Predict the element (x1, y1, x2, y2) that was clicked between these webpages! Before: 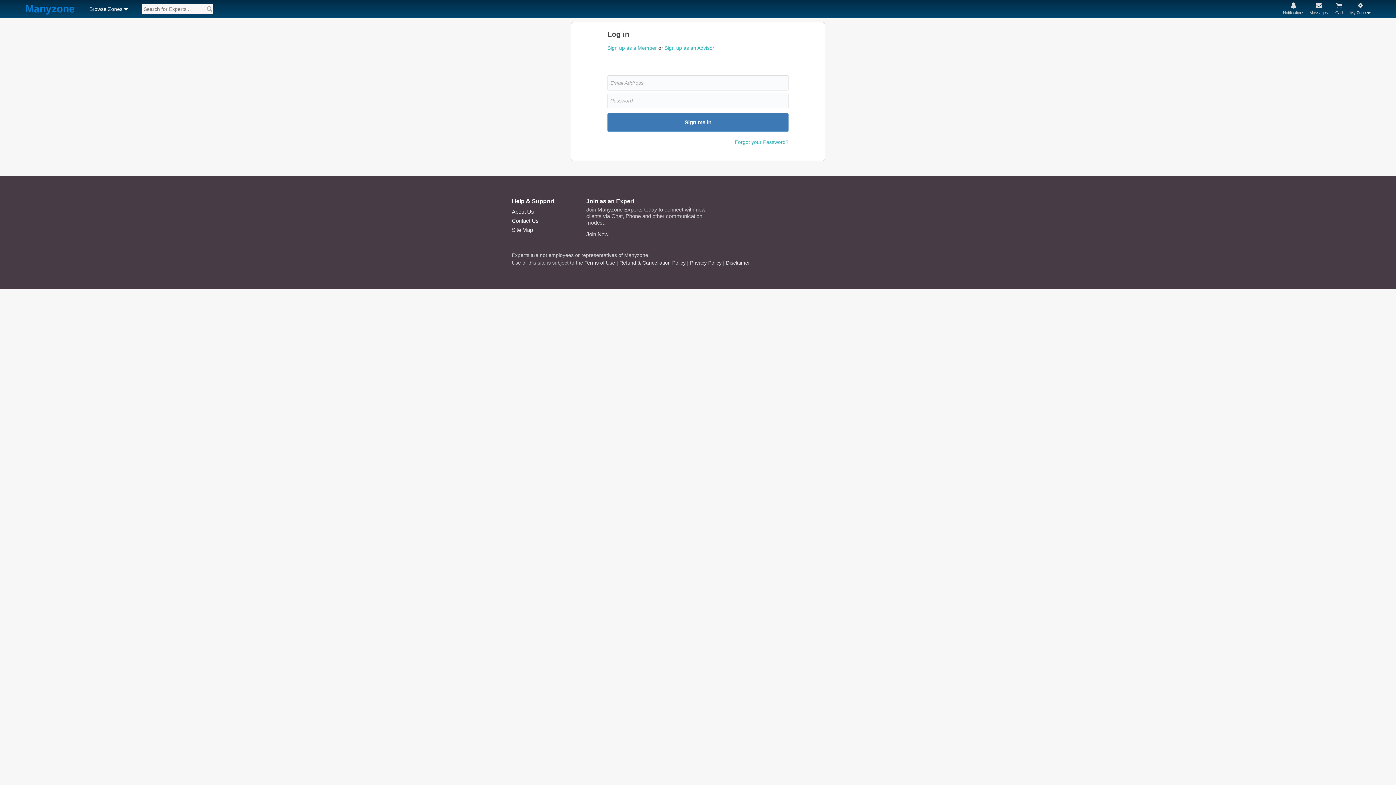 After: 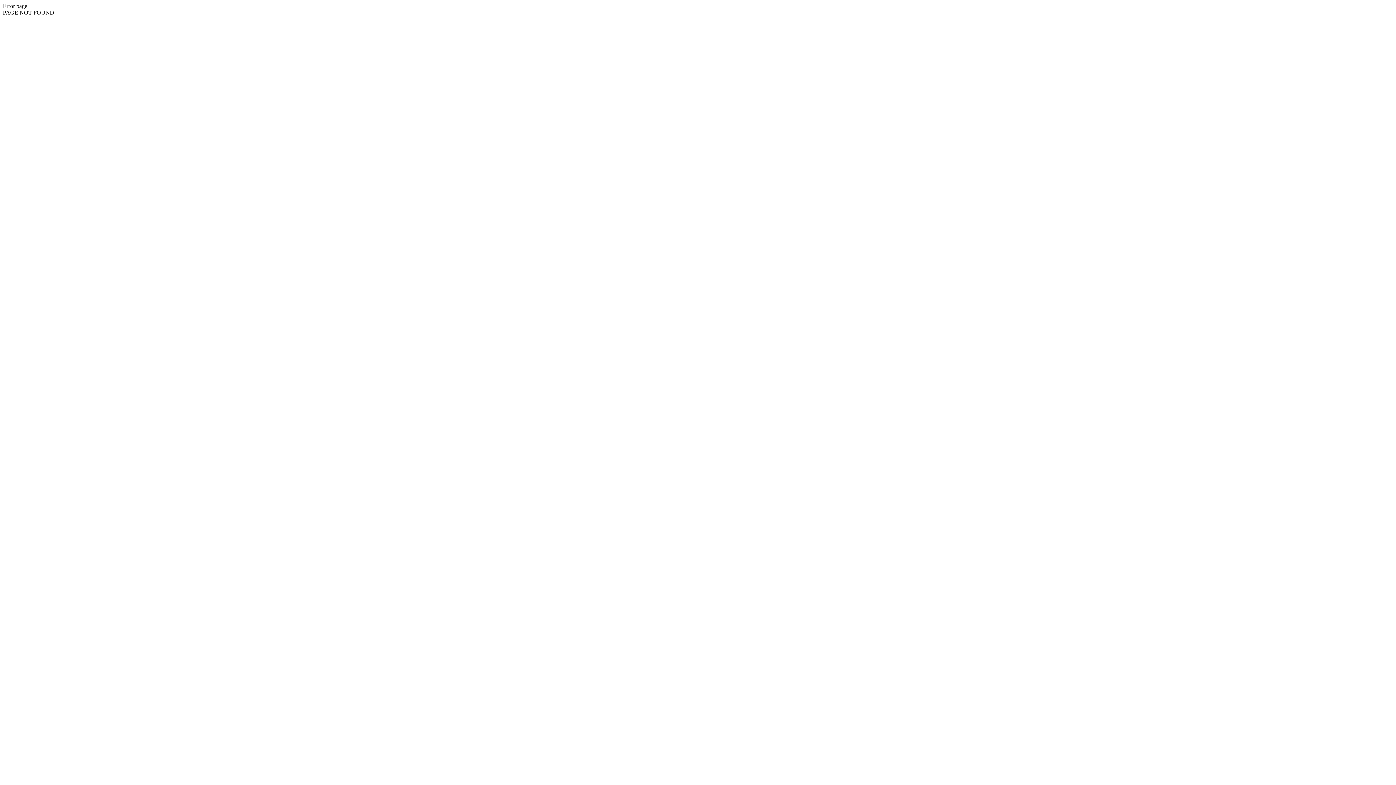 Action: bbox: (206, 5, 212, 11)